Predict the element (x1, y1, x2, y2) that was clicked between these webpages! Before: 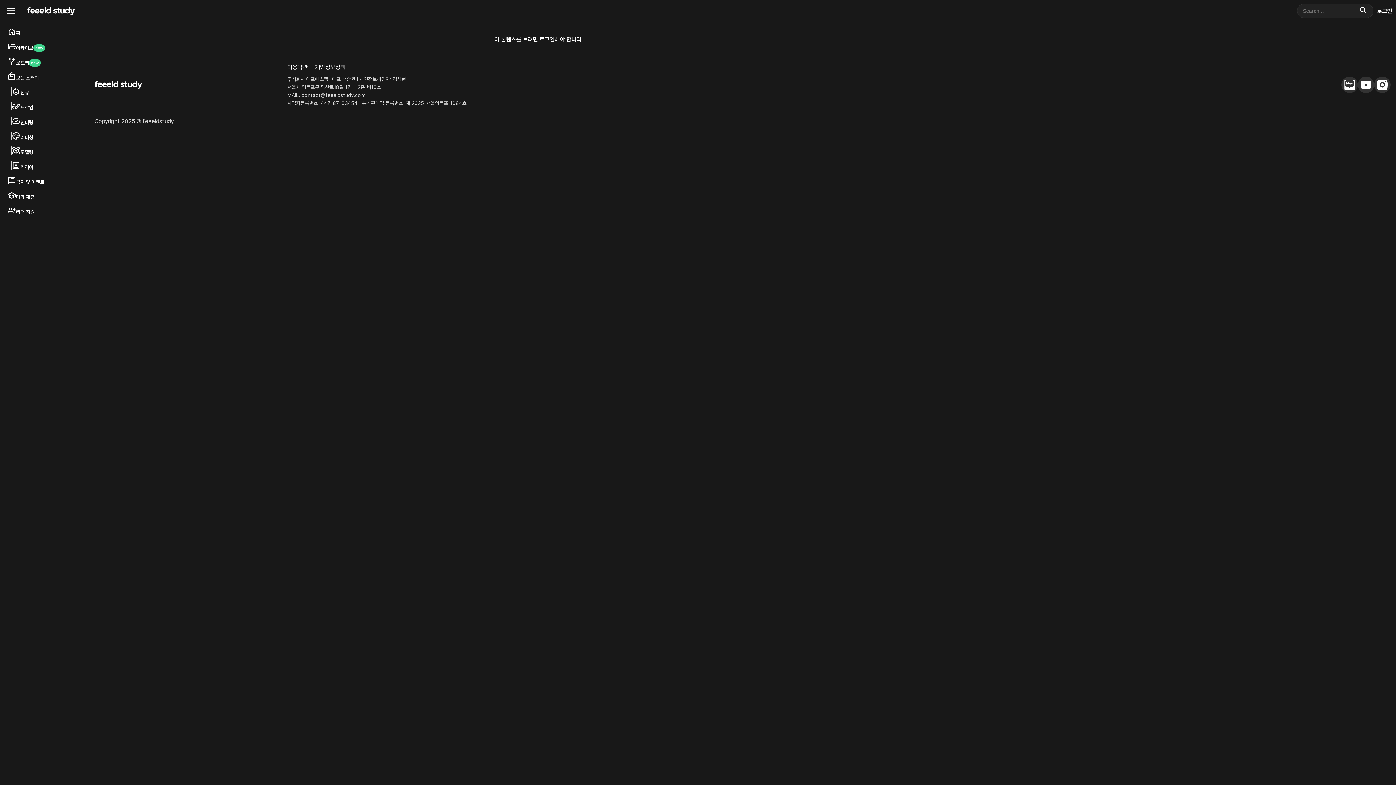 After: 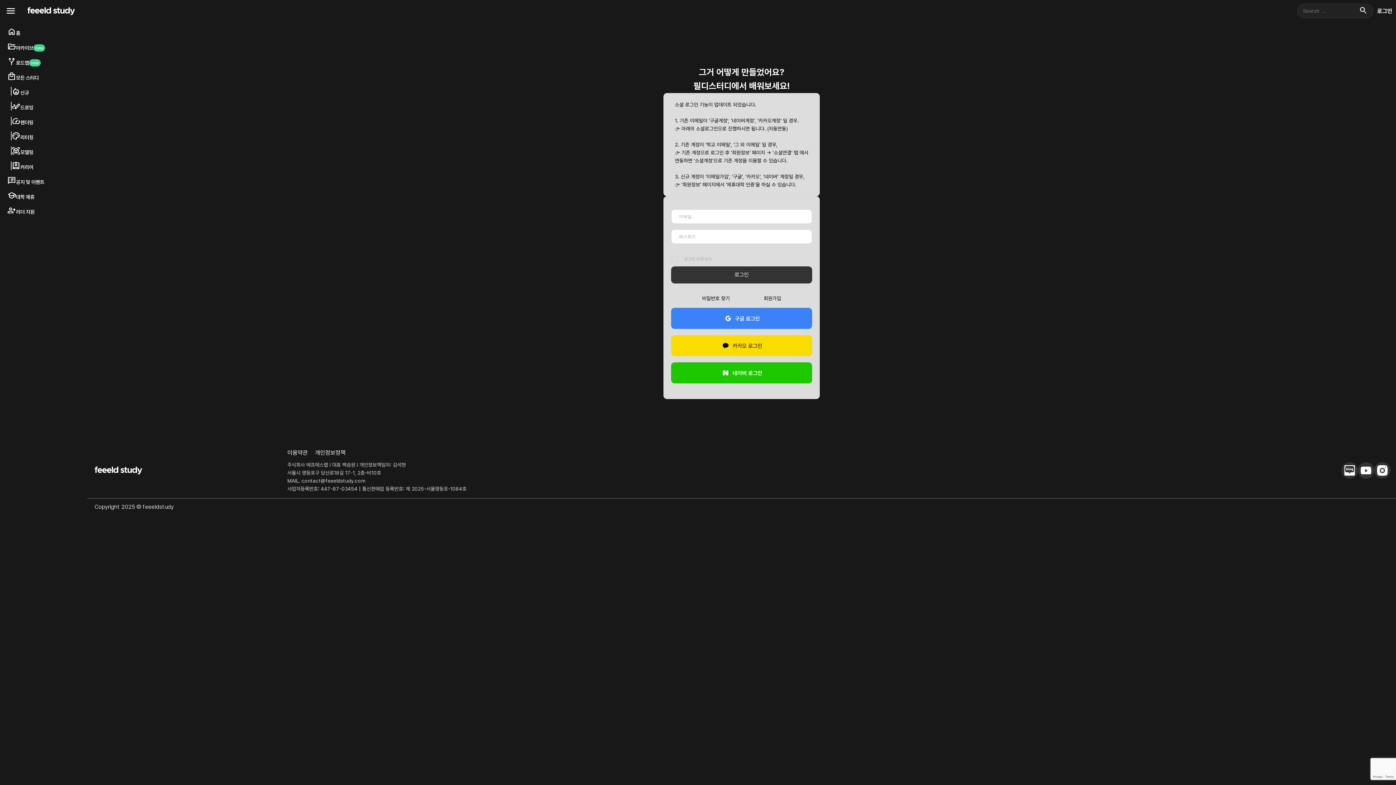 Action: bbox: (1373, 4, 1396, 17) label: 로그인